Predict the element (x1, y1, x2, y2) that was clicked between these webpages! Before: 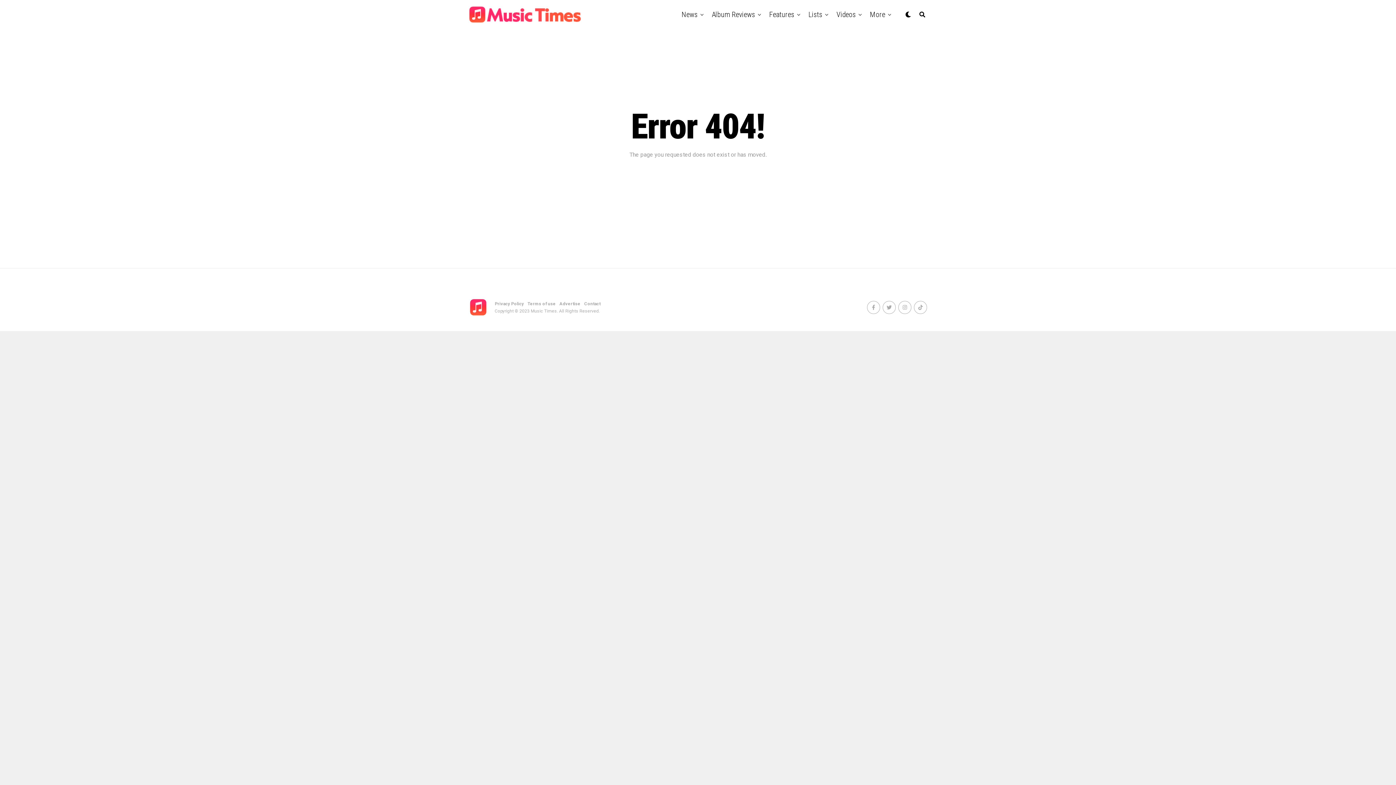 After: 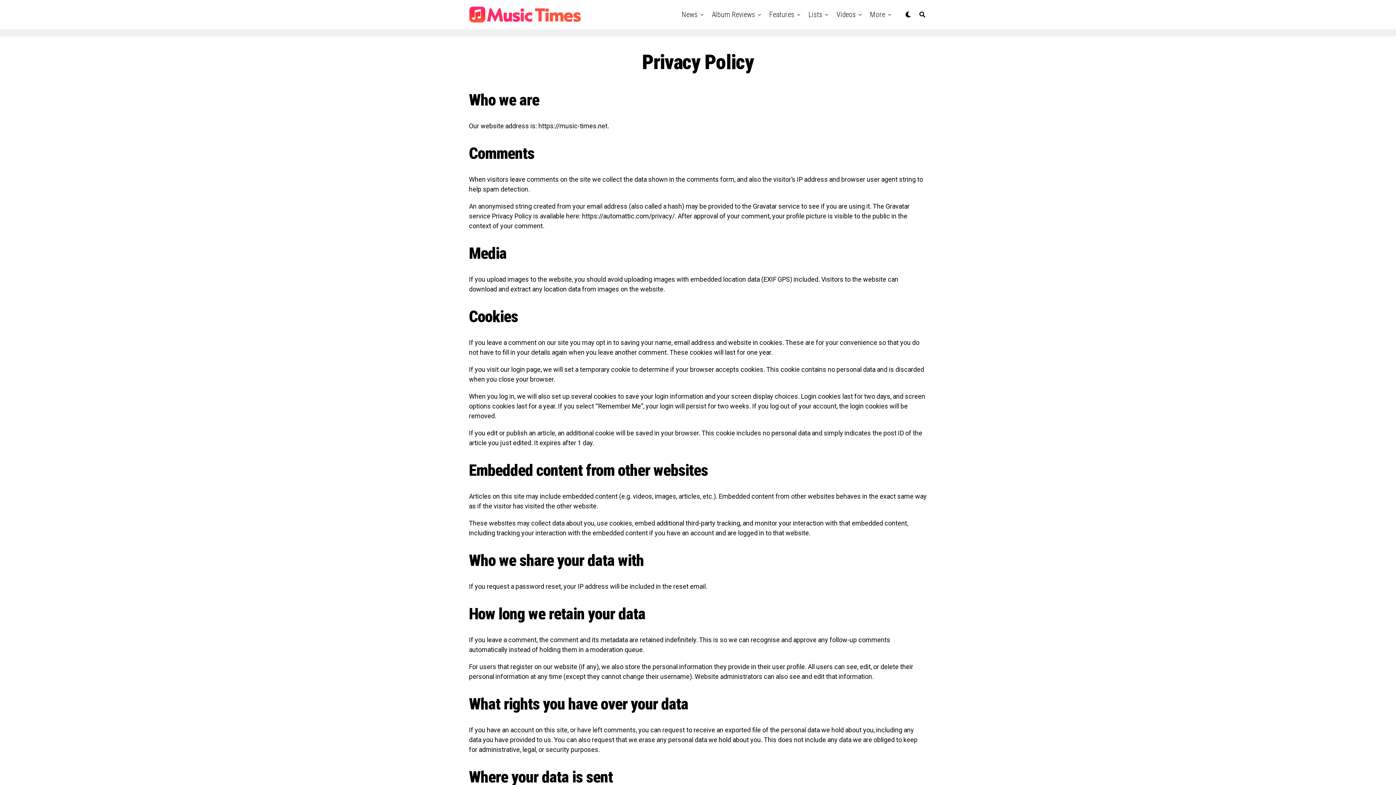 Action: label: Privacy Policy bbox: (494, 301, 524, 306)